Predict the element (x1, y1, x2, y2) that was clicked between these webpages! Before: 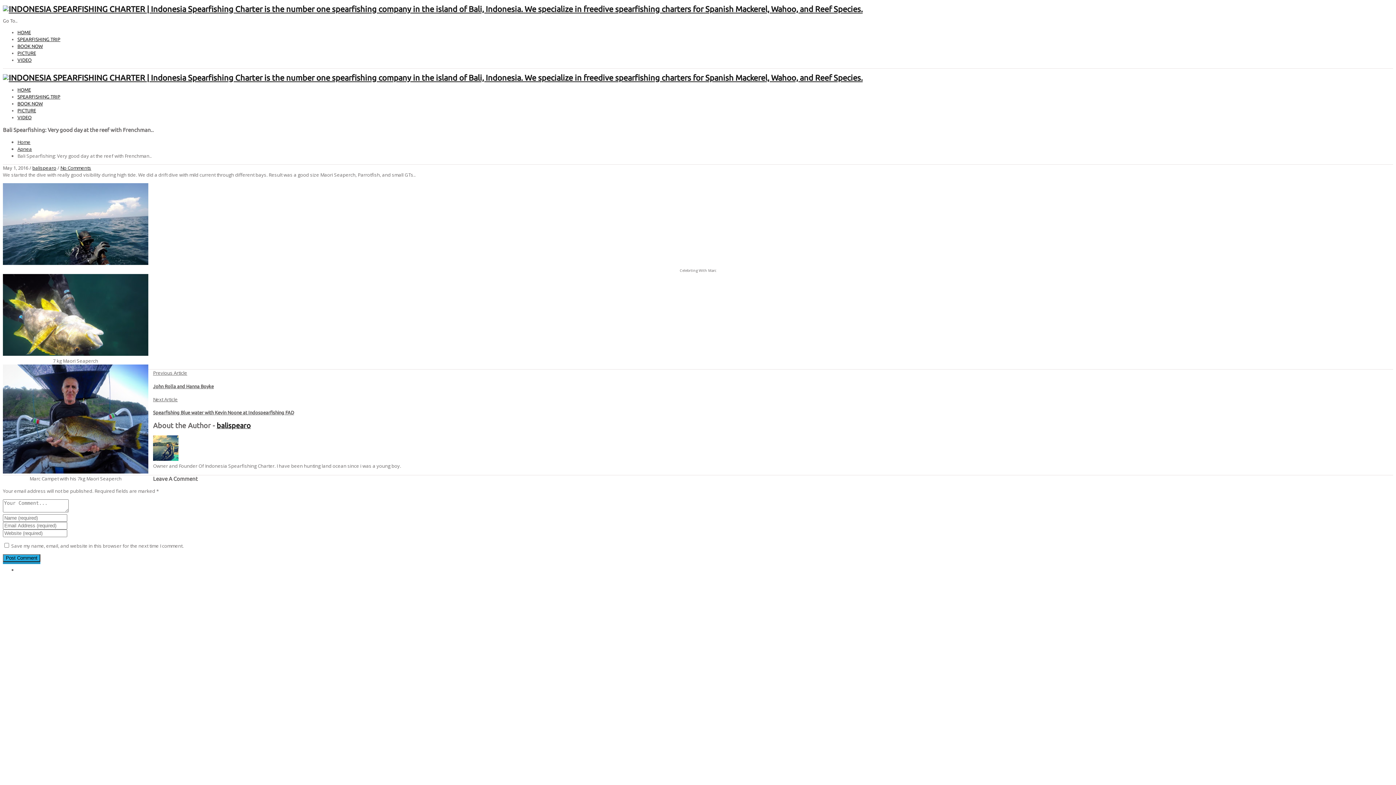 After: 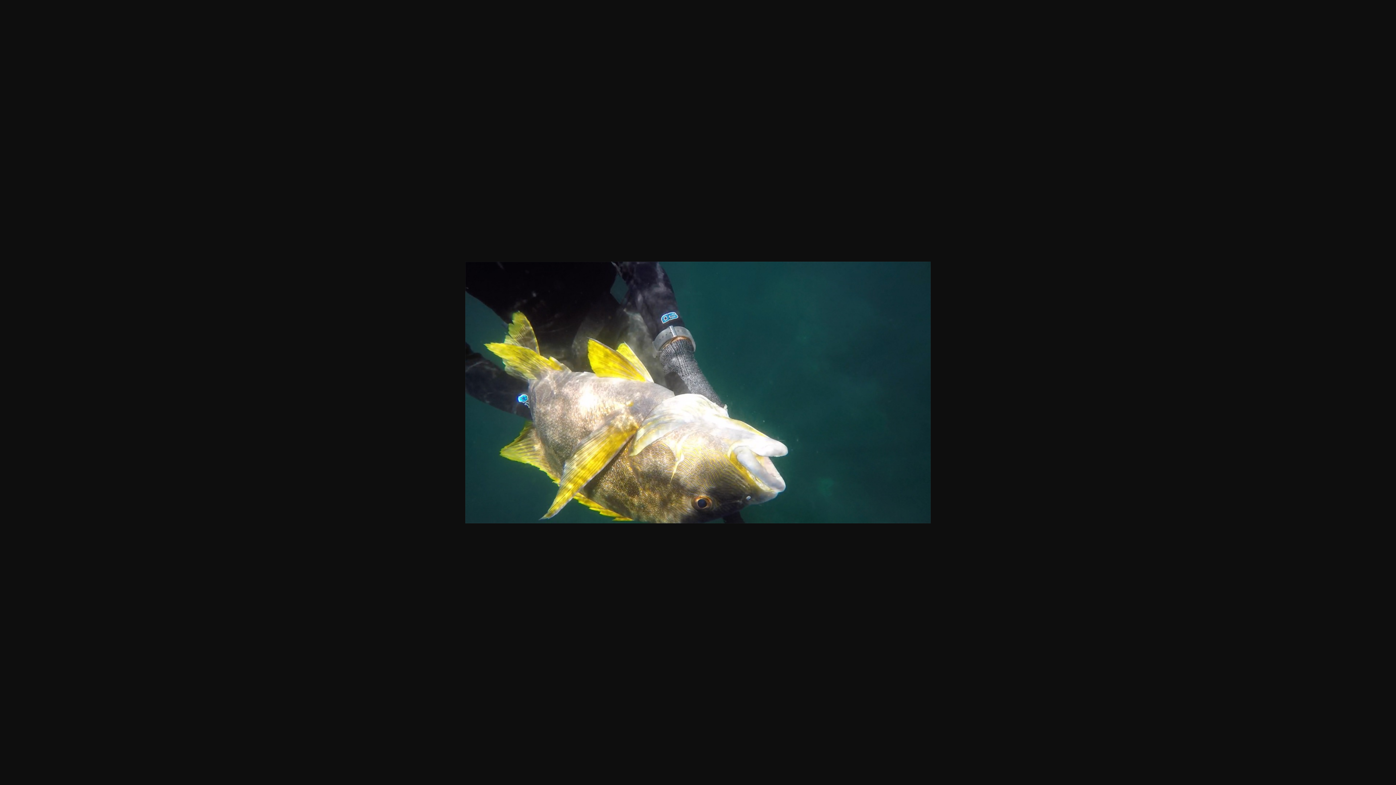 Action: bbox: (2, 351, 148, 357)